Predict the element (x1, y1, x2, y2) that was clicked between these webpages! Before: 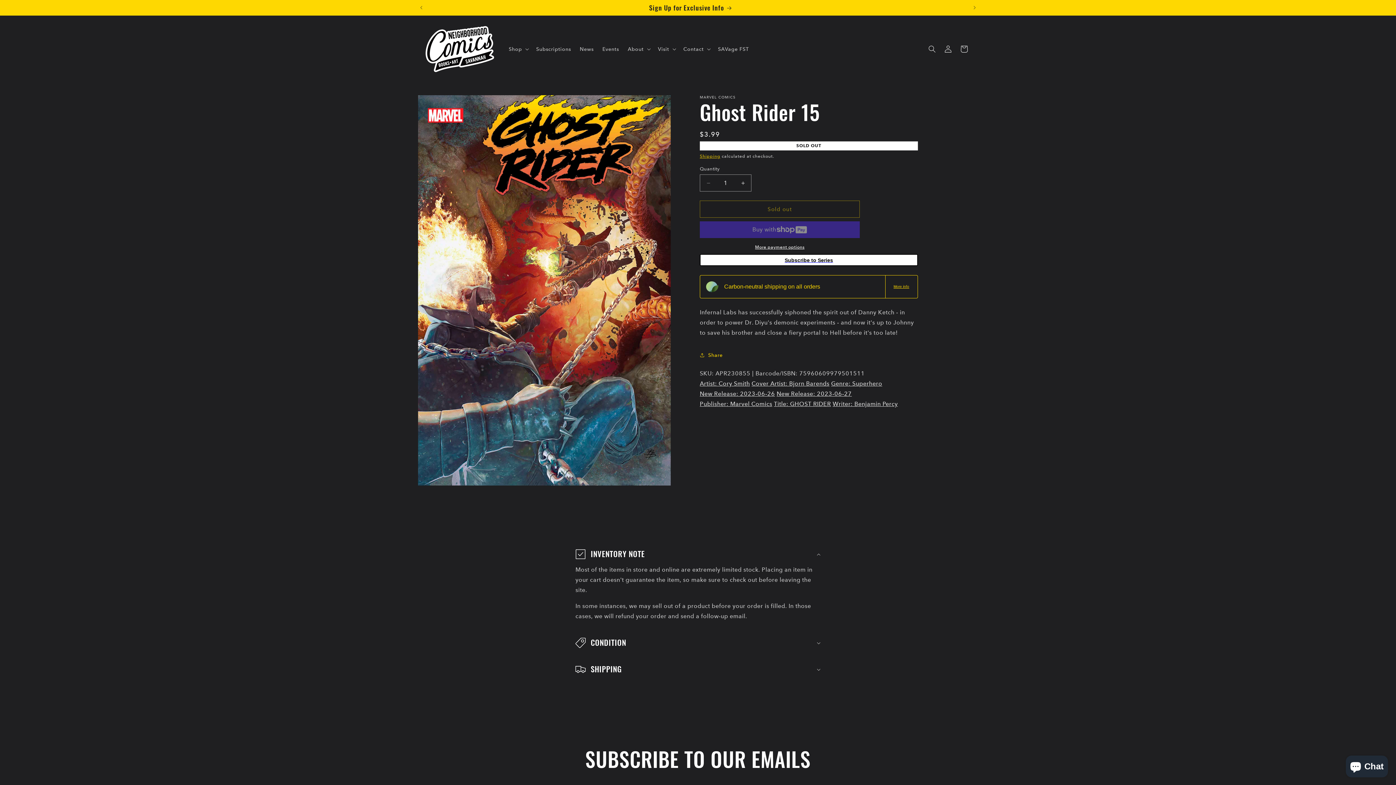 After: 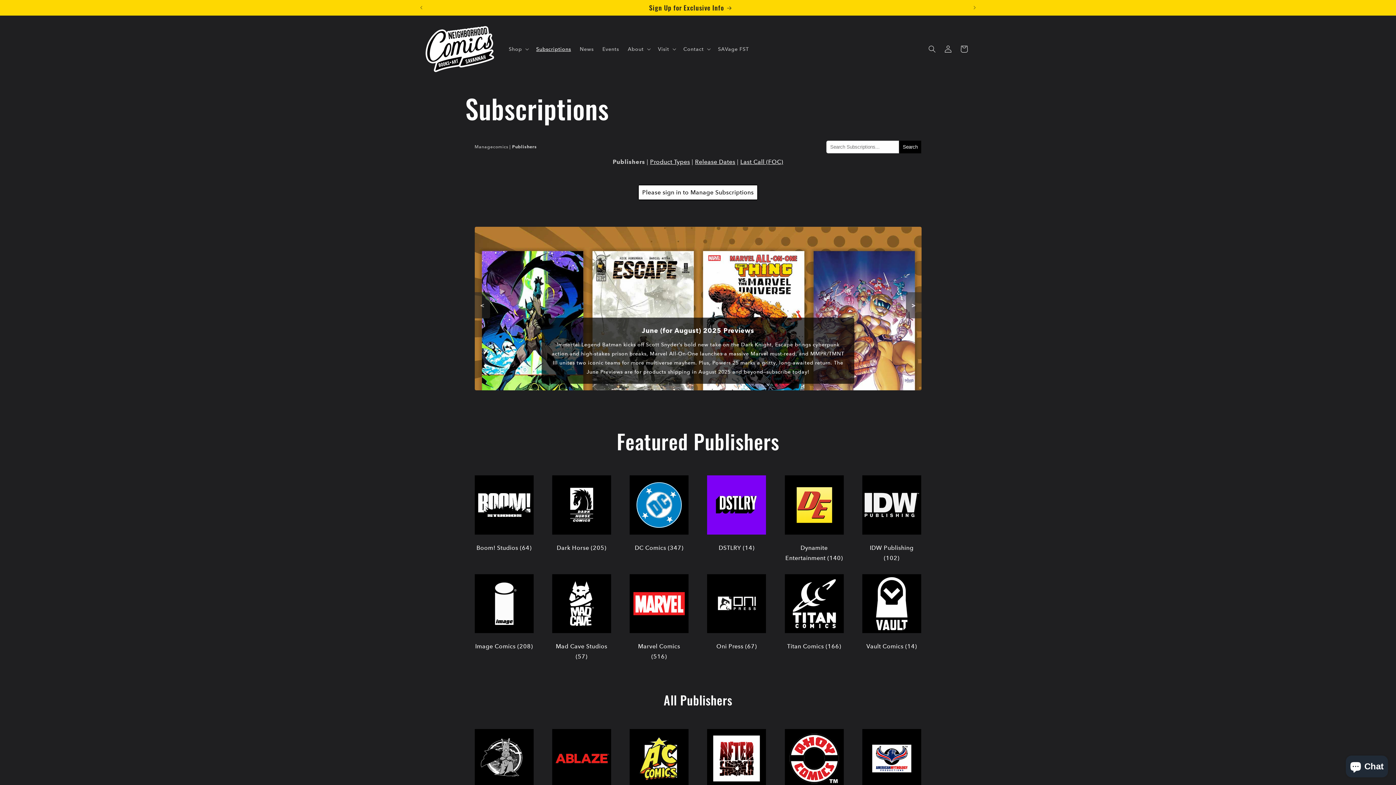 Action: label: Subscriptions bbox: (531, 41, 575, 56)